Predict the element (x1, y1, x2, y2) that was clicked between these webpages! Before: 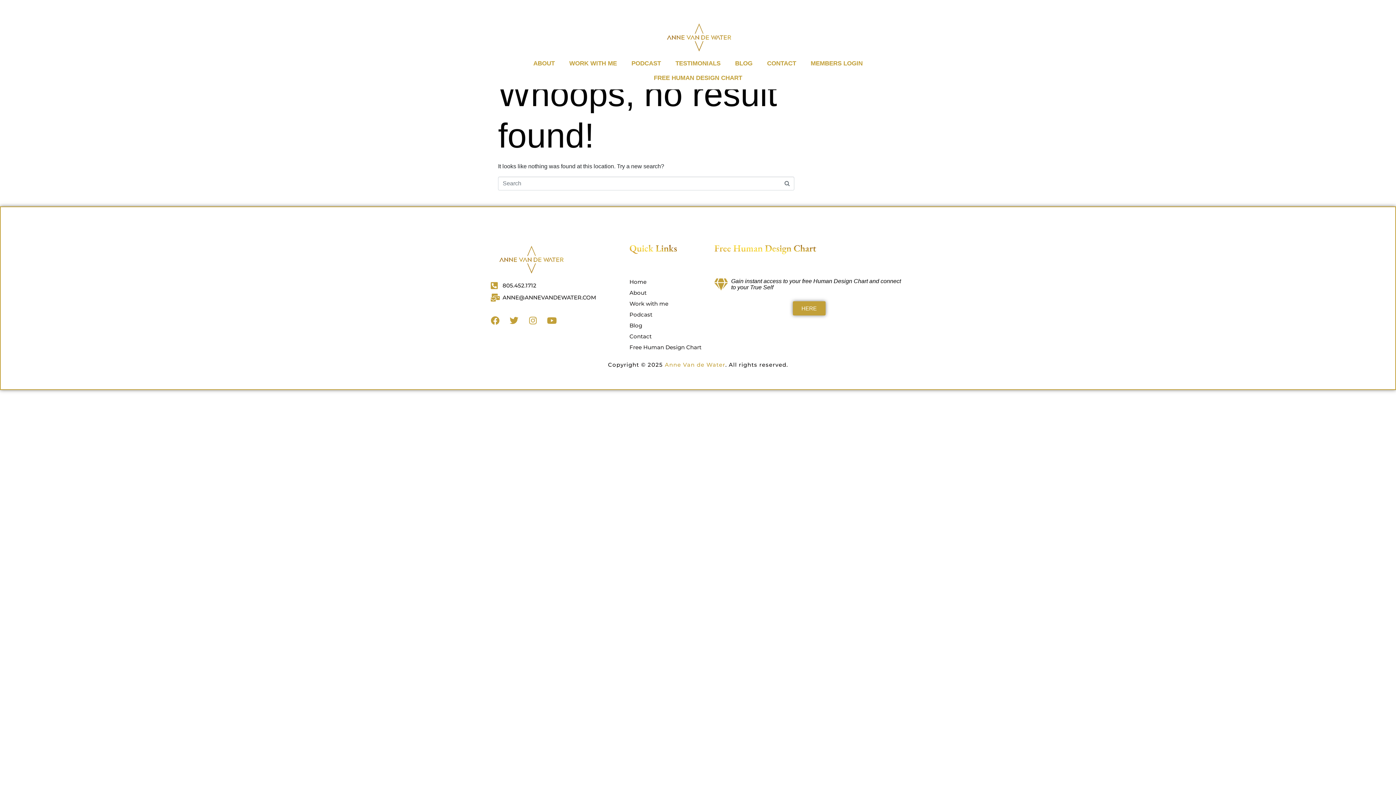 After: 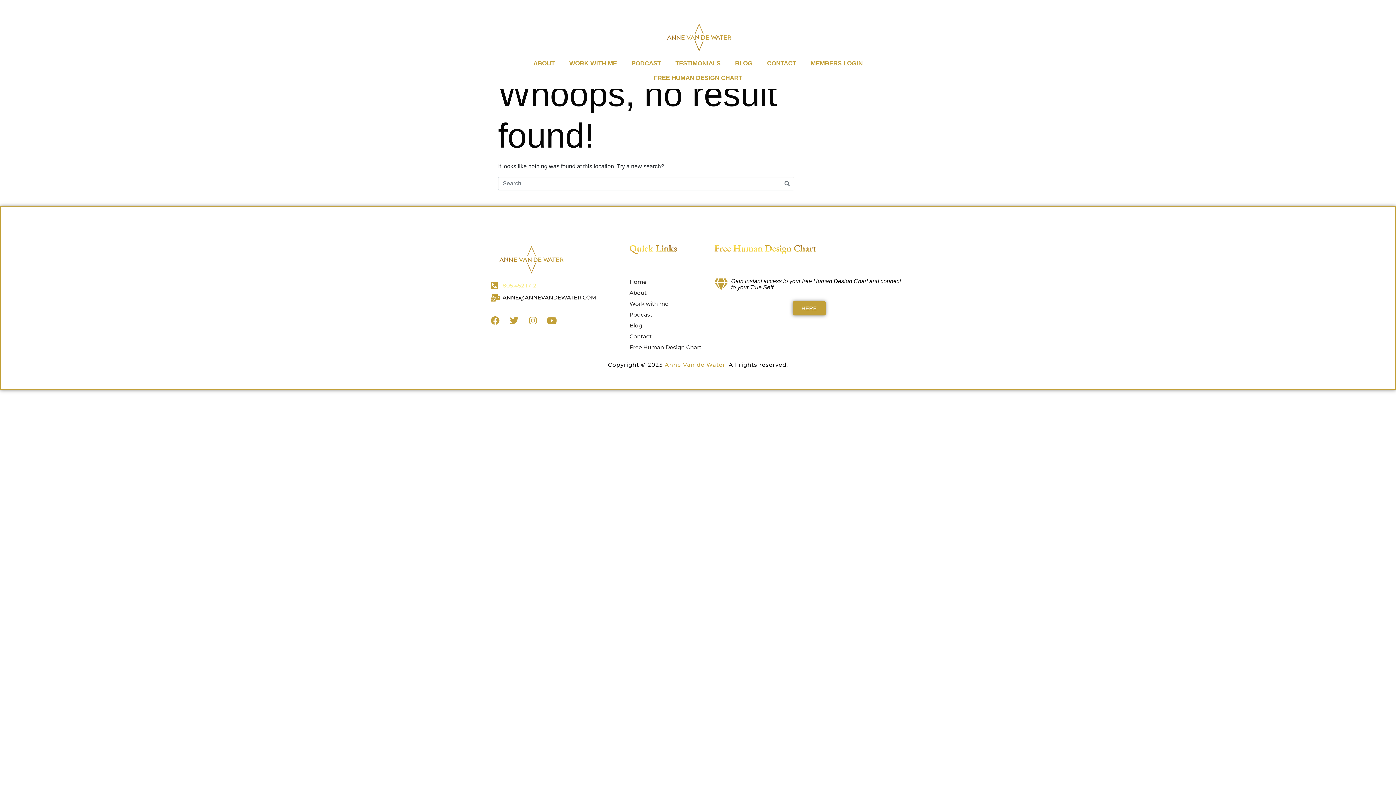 Action: label: 805.452.1712 bbox: (490, 281, 623, 289)